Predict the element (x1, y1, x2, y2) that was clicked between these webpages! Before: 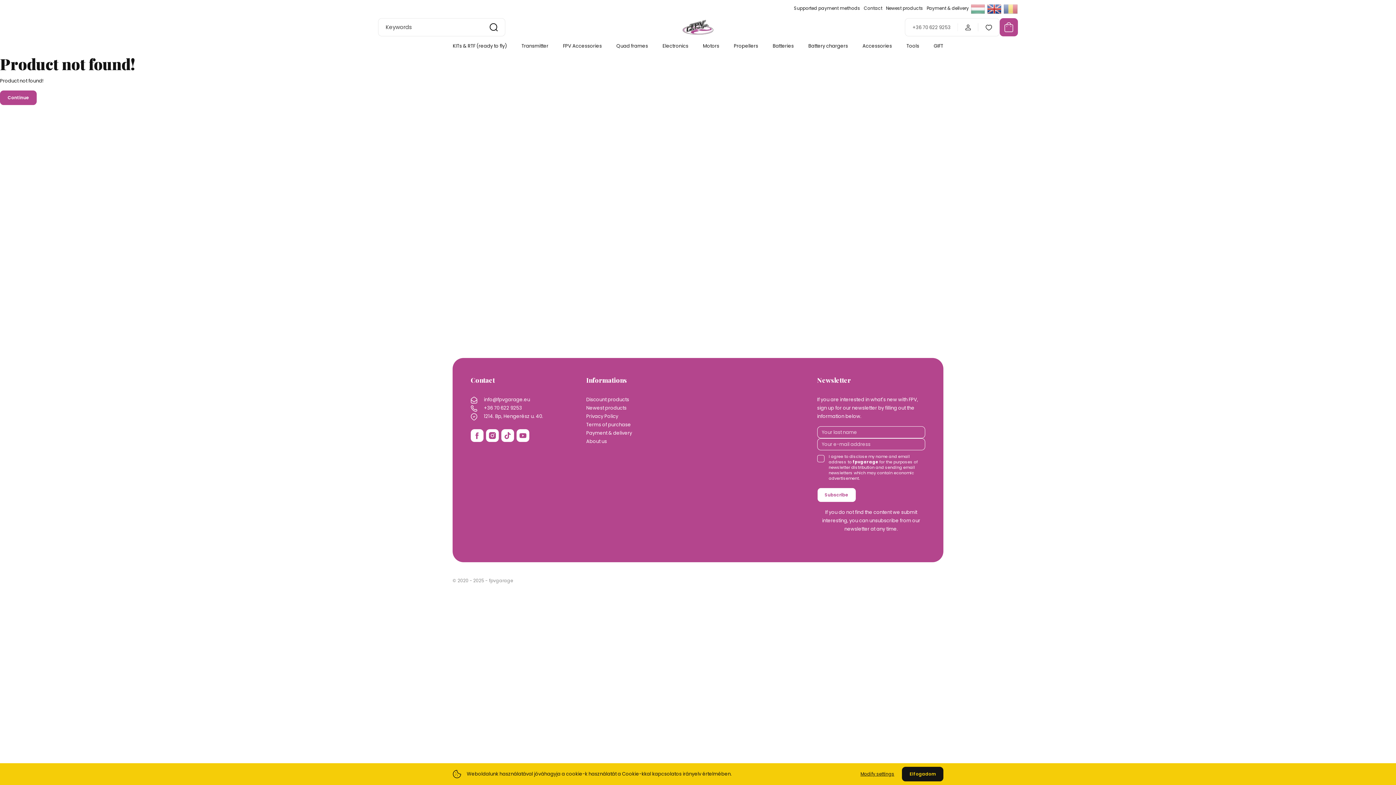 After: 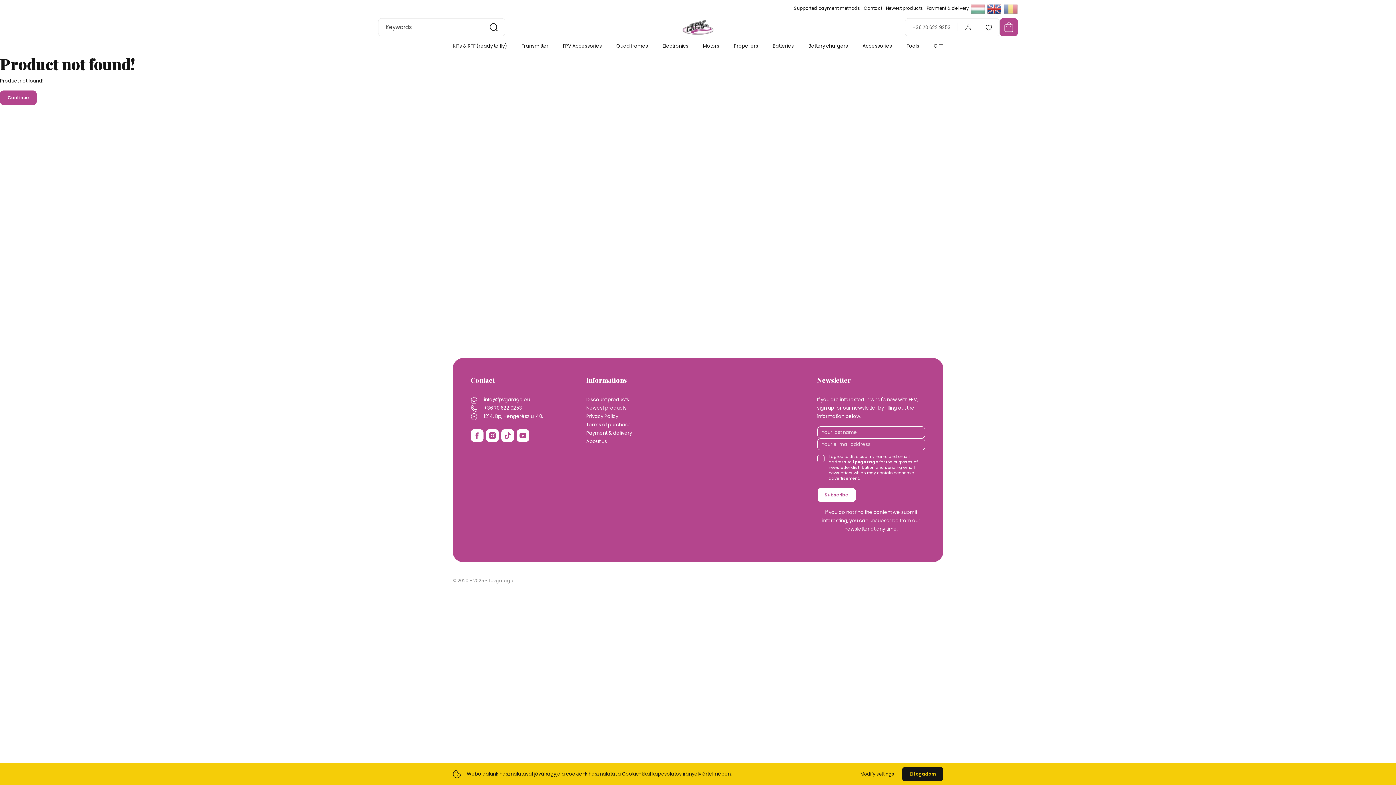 Action: bbox: (484, 404, 522, 411) label: +36 70 622 9253